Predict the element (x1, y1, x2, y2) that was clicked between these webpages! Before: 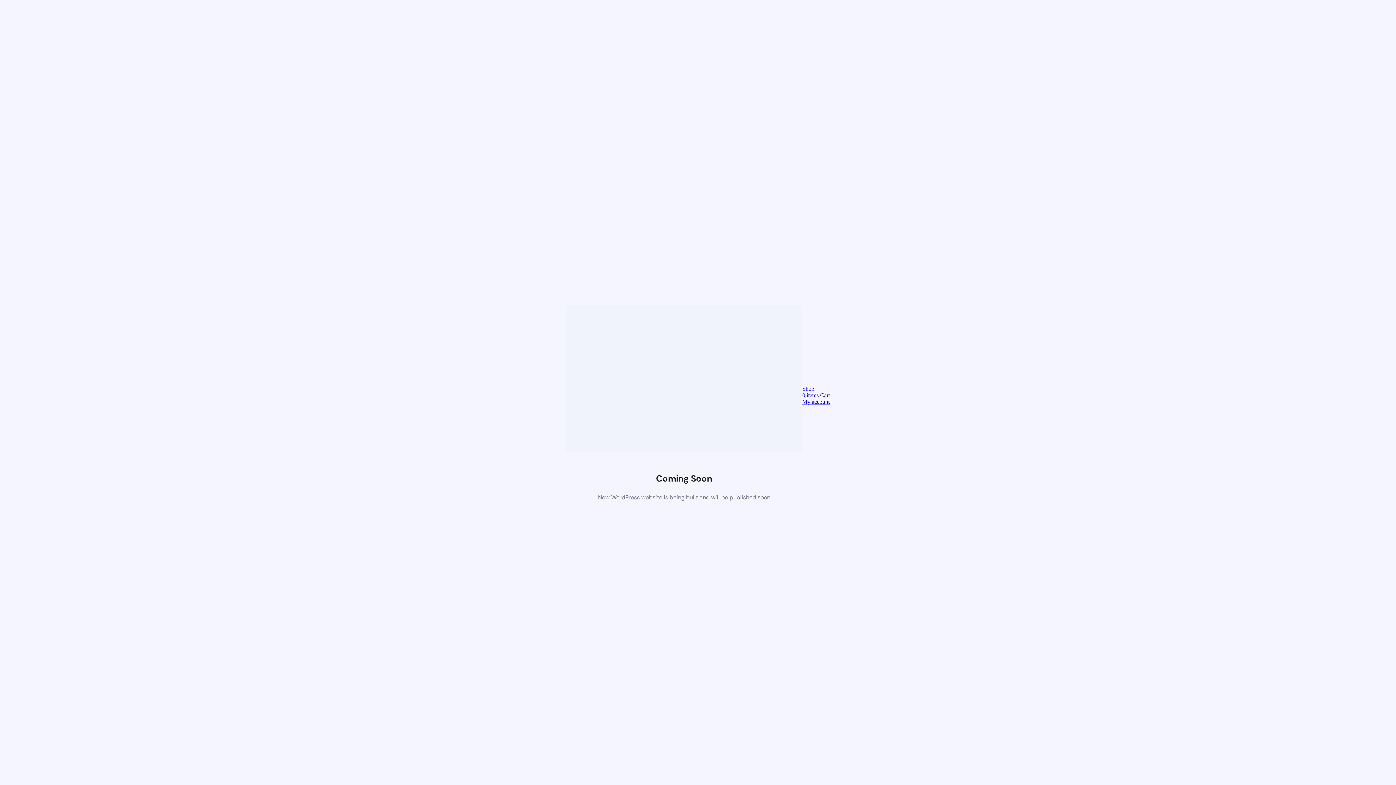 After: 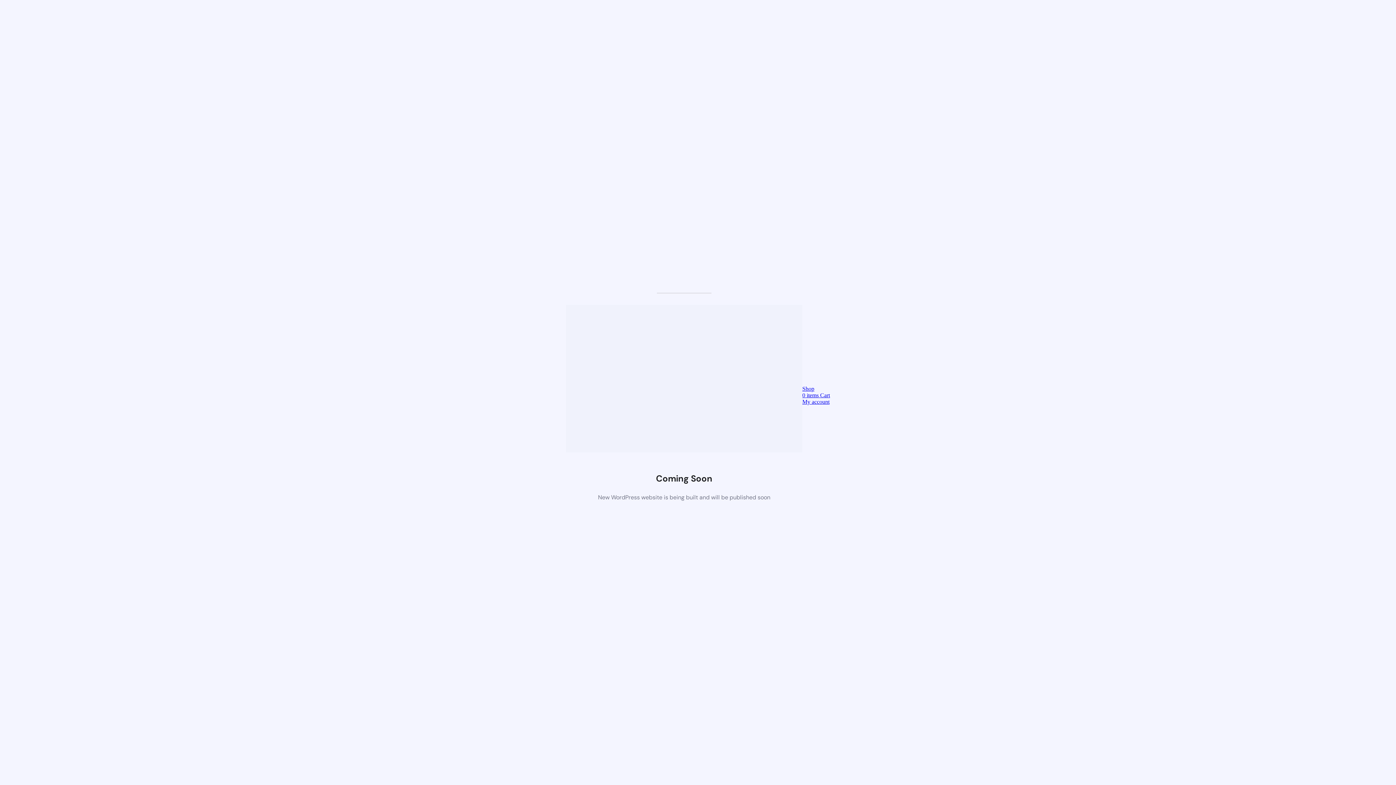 Action: label: Shop bbox: (802, 385, 814, 392)